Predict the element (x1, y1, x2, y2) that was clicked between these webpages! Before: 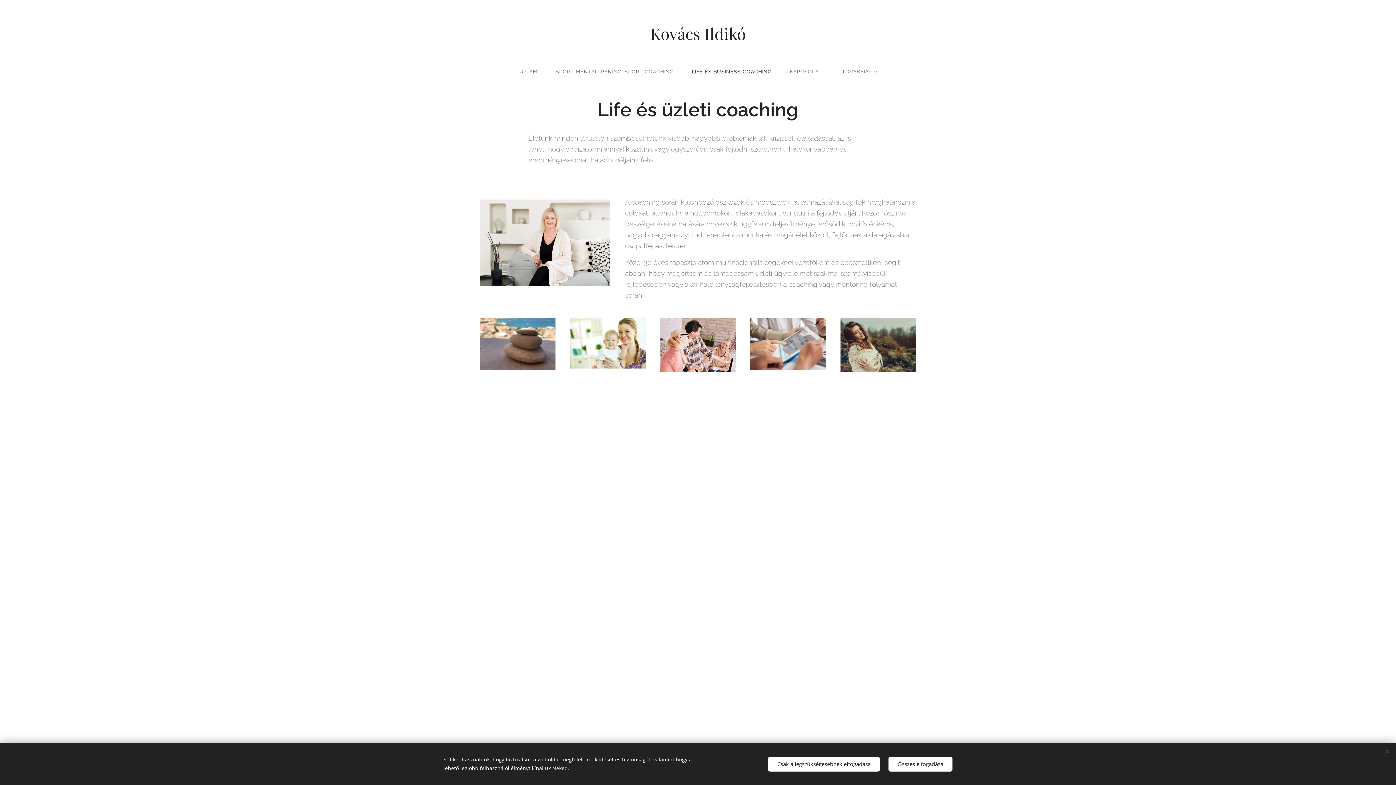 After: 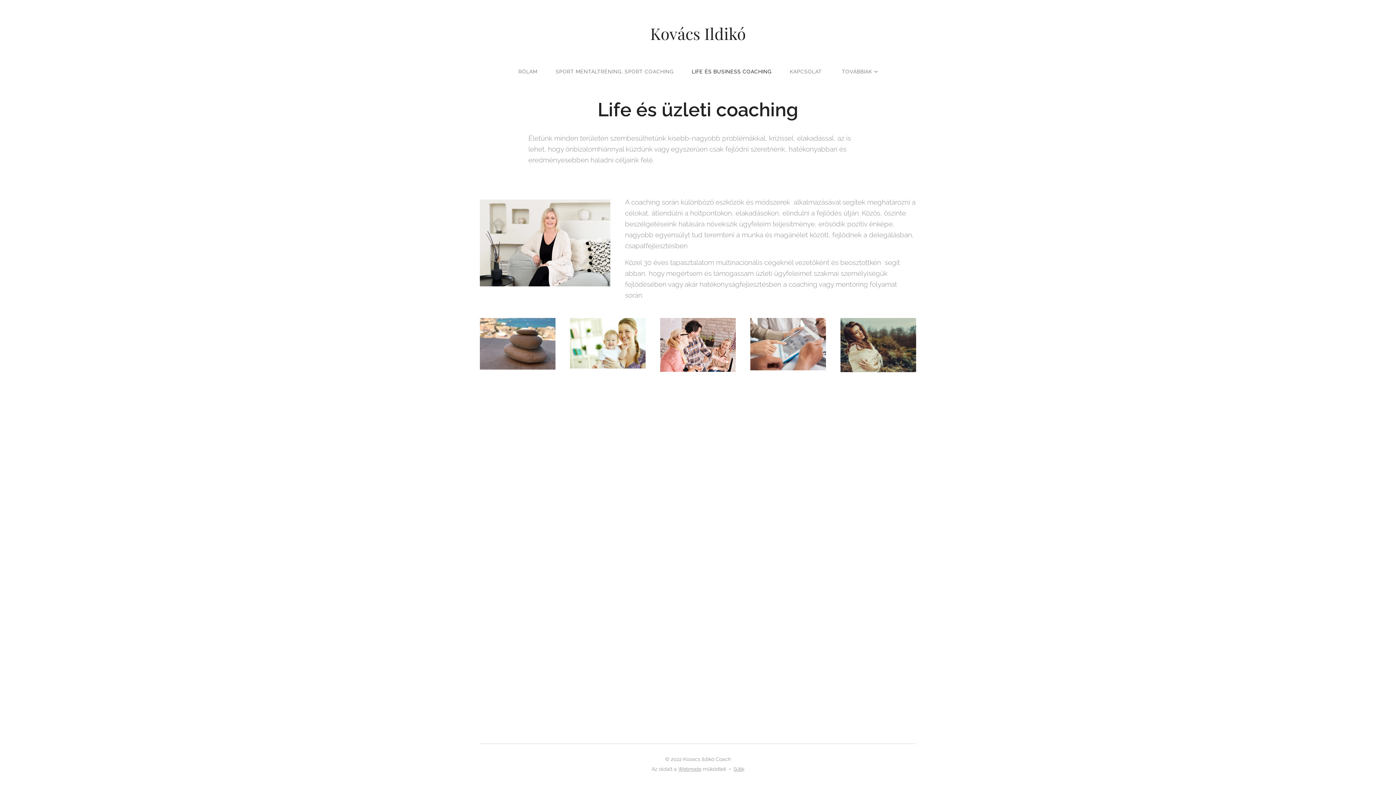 Action: label: Összes elfogadása bbox: (888, 756, 952, 771)